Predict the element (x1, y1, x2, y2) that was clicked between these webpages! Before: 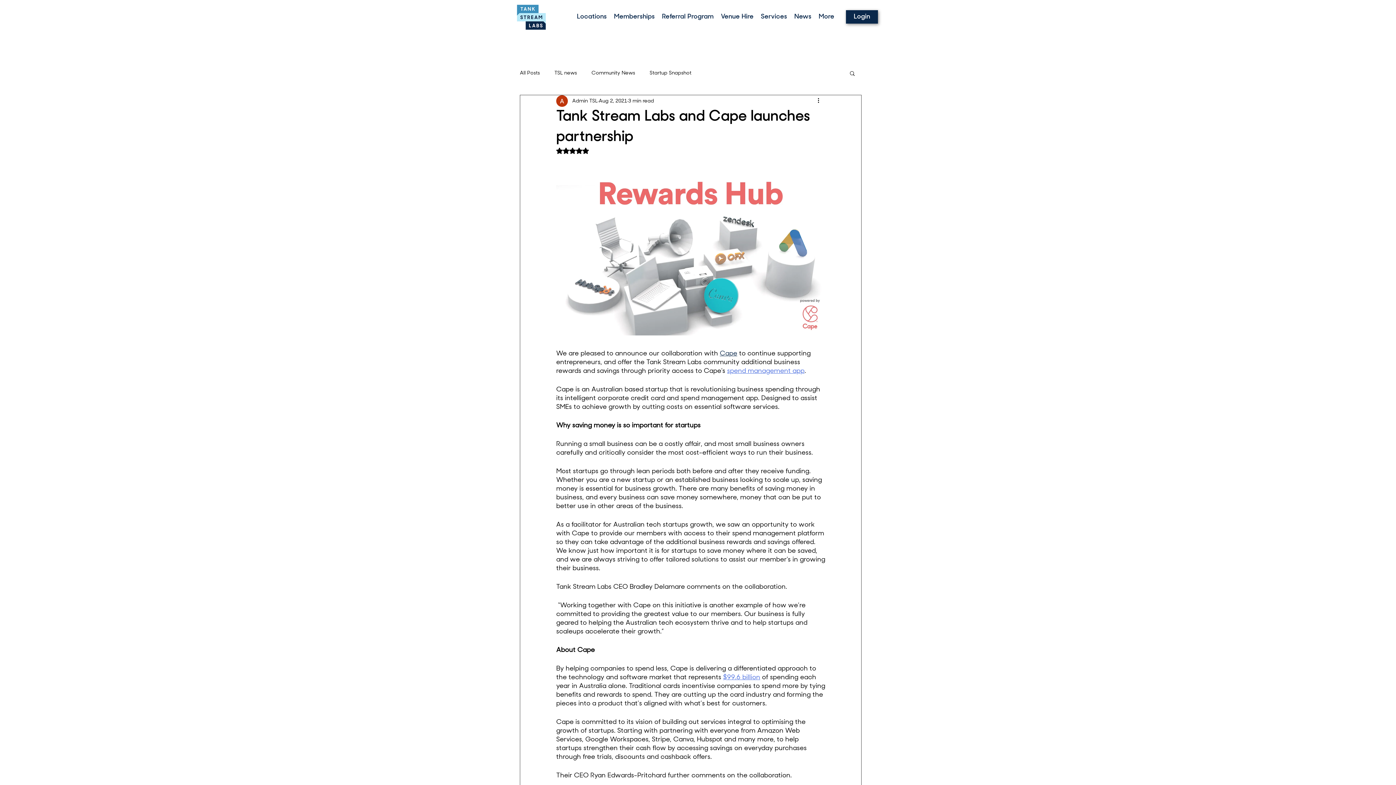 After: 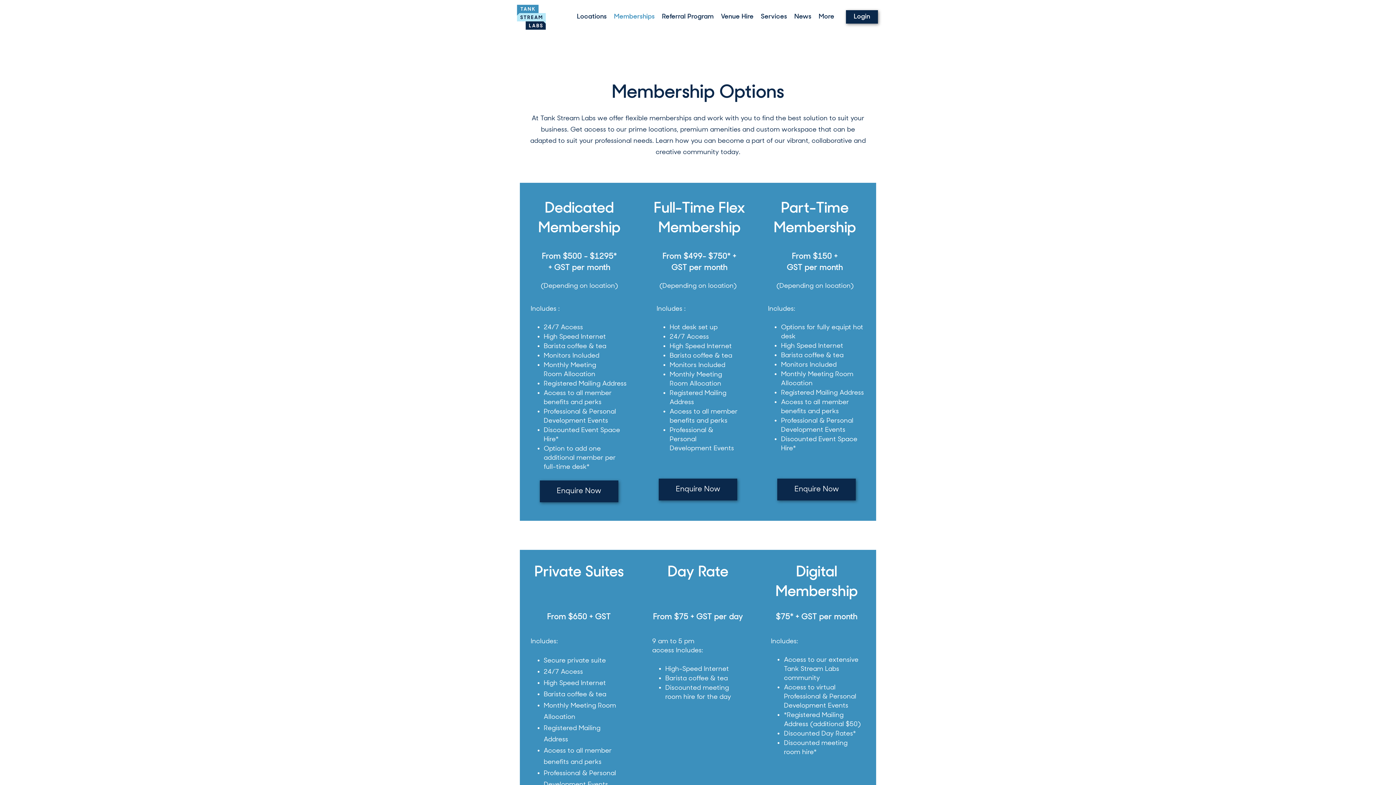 Action: bbox: (610, 11, 658, 22) label: Memberships